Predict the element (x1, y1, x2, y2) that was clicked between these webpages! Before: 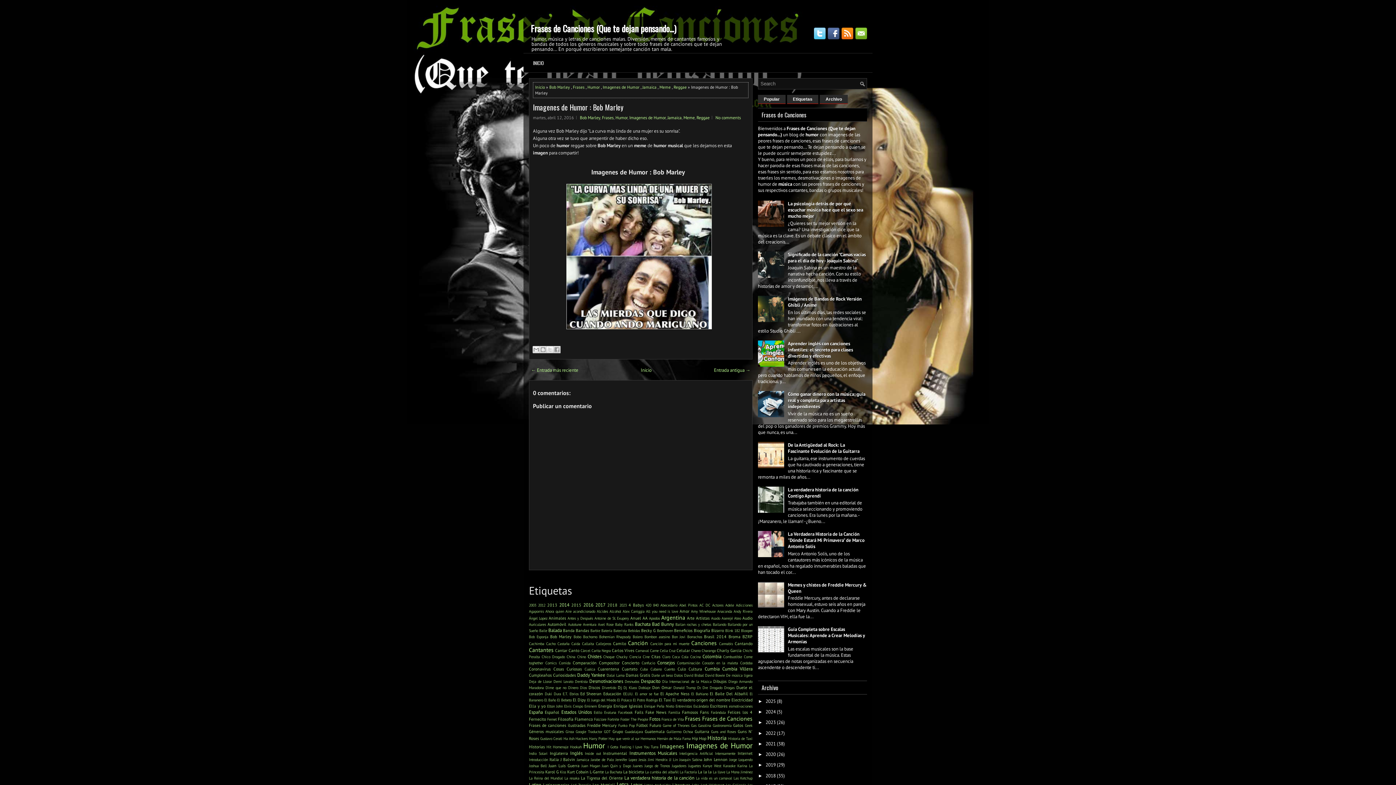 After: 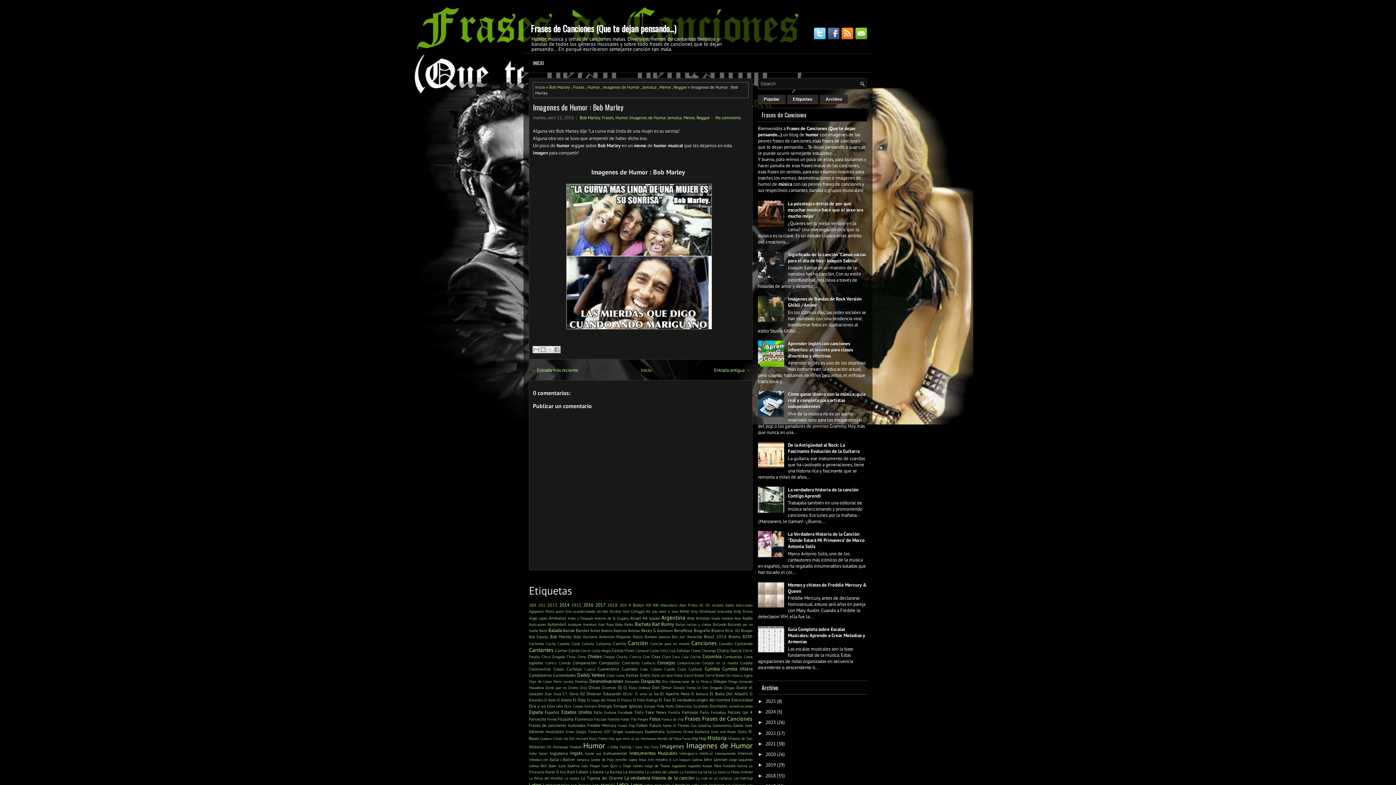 Action: bbox: (758, 412, 786, 419)